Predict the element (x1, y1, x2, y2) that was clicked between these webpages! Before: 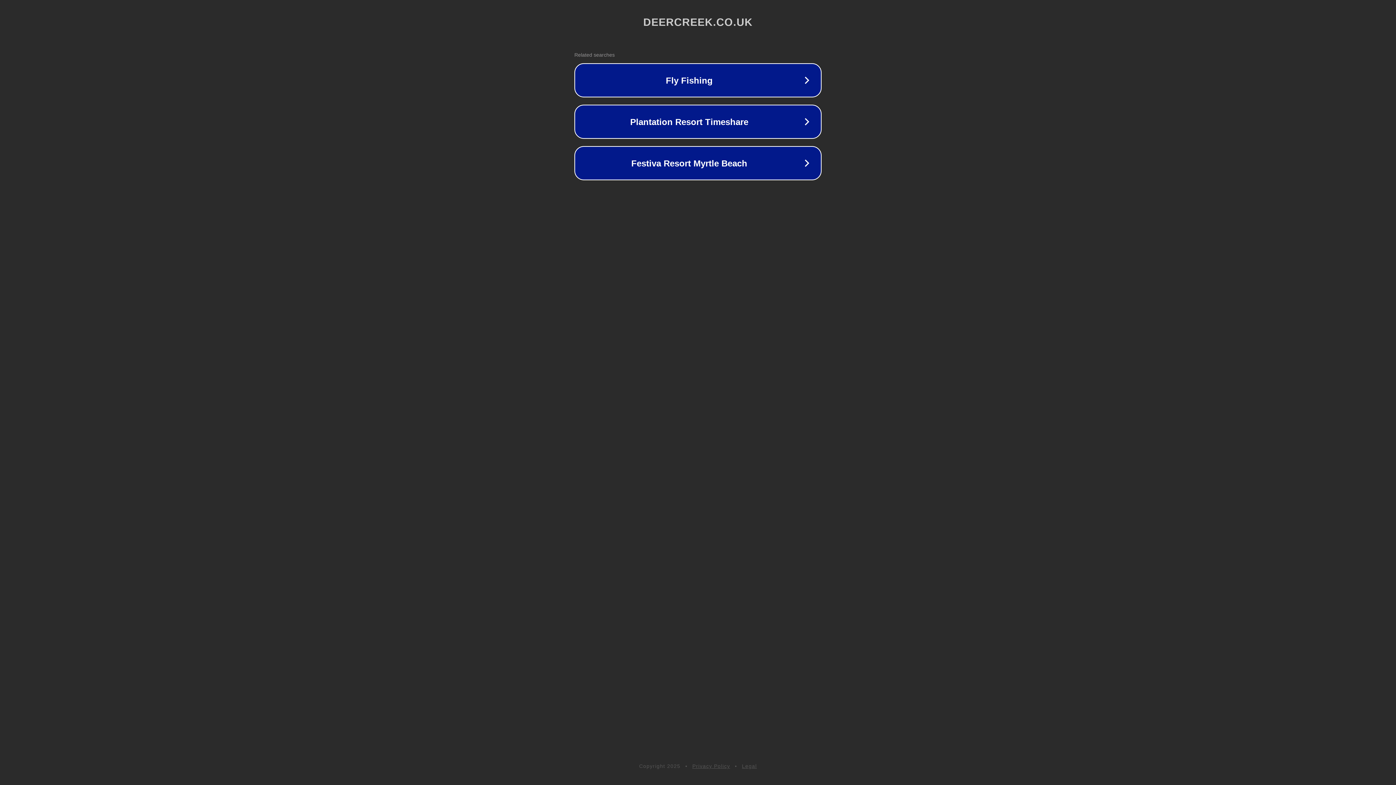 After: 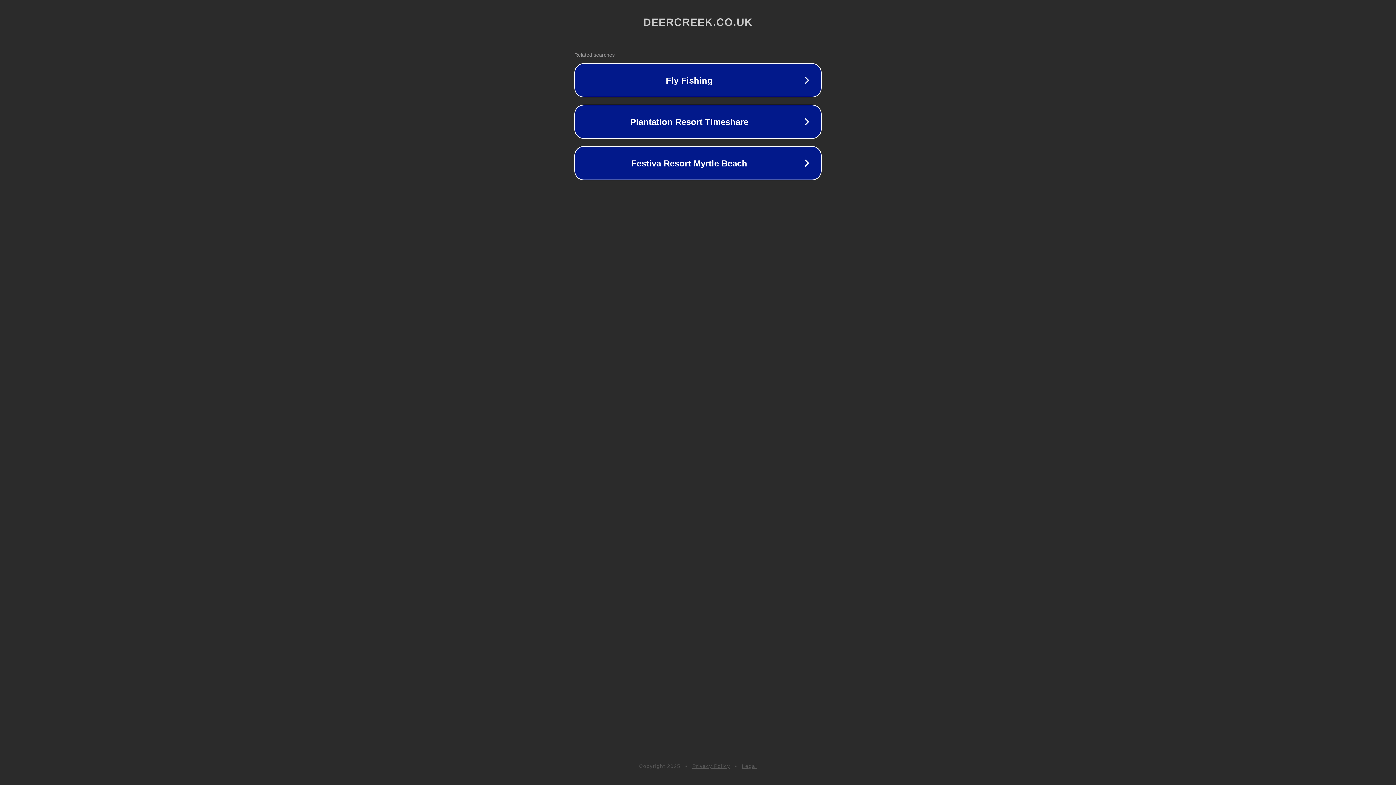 Action: label: Privacy Policy bbox: (692, 763, 730, 769)